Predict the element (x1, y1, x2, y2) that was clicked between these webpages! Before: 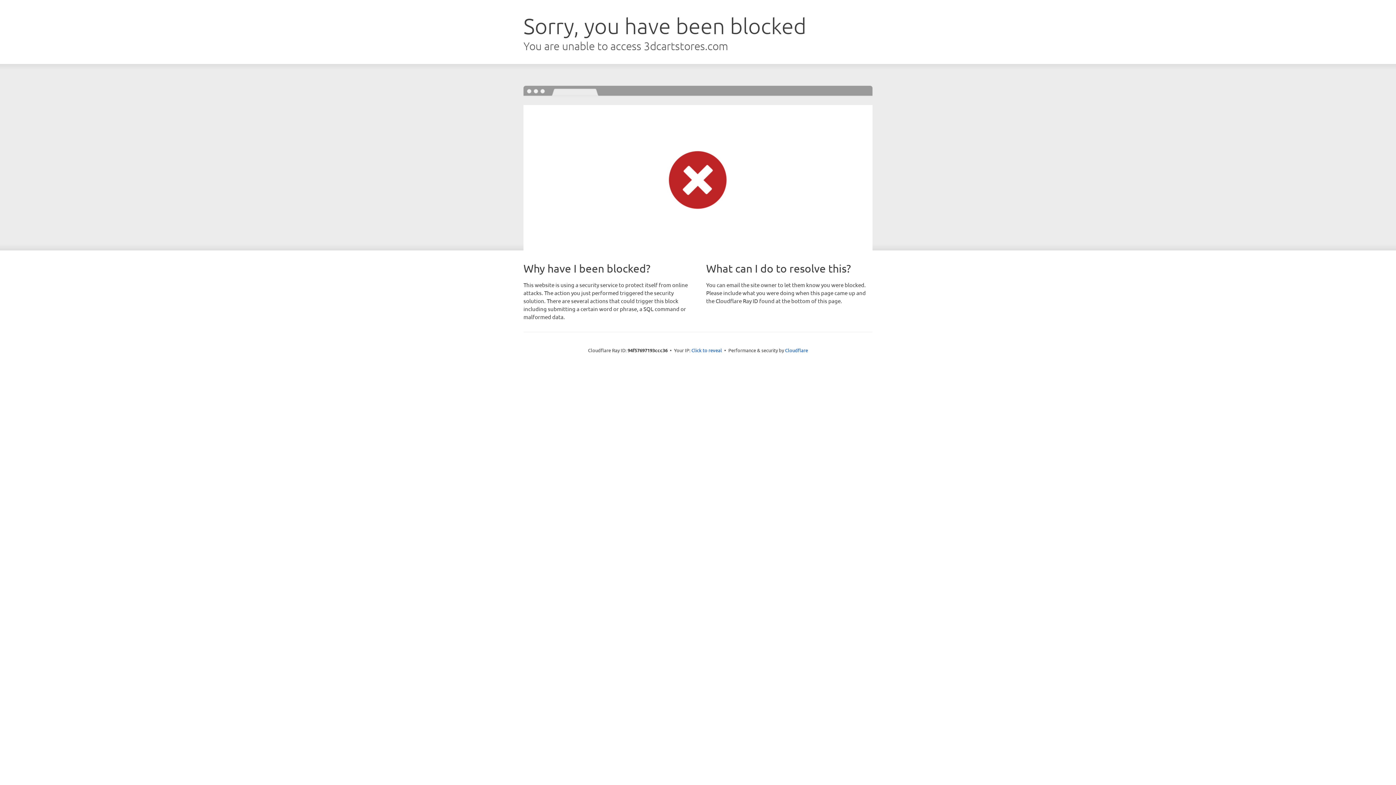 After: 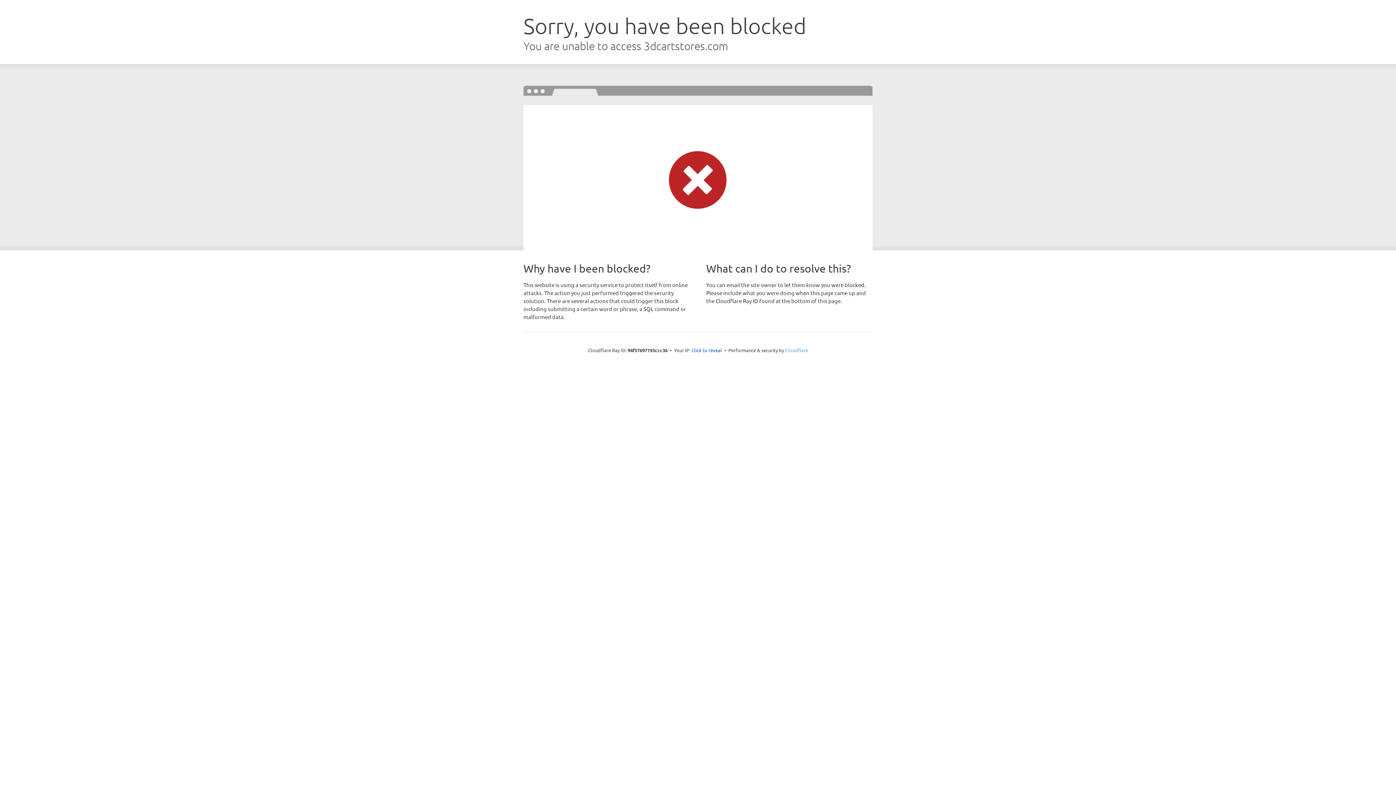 Action: bbox: (785, 347, 808, 353) label: Cloudflare